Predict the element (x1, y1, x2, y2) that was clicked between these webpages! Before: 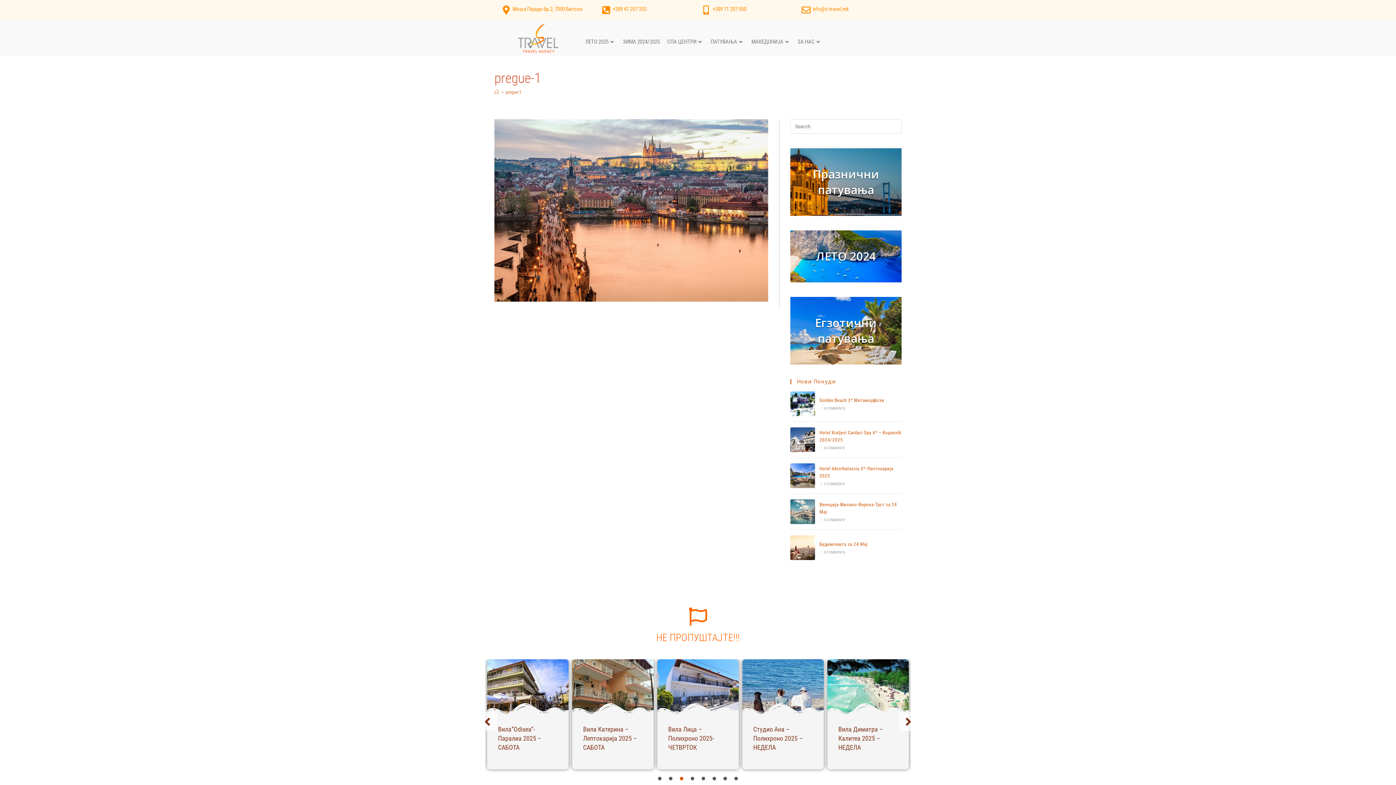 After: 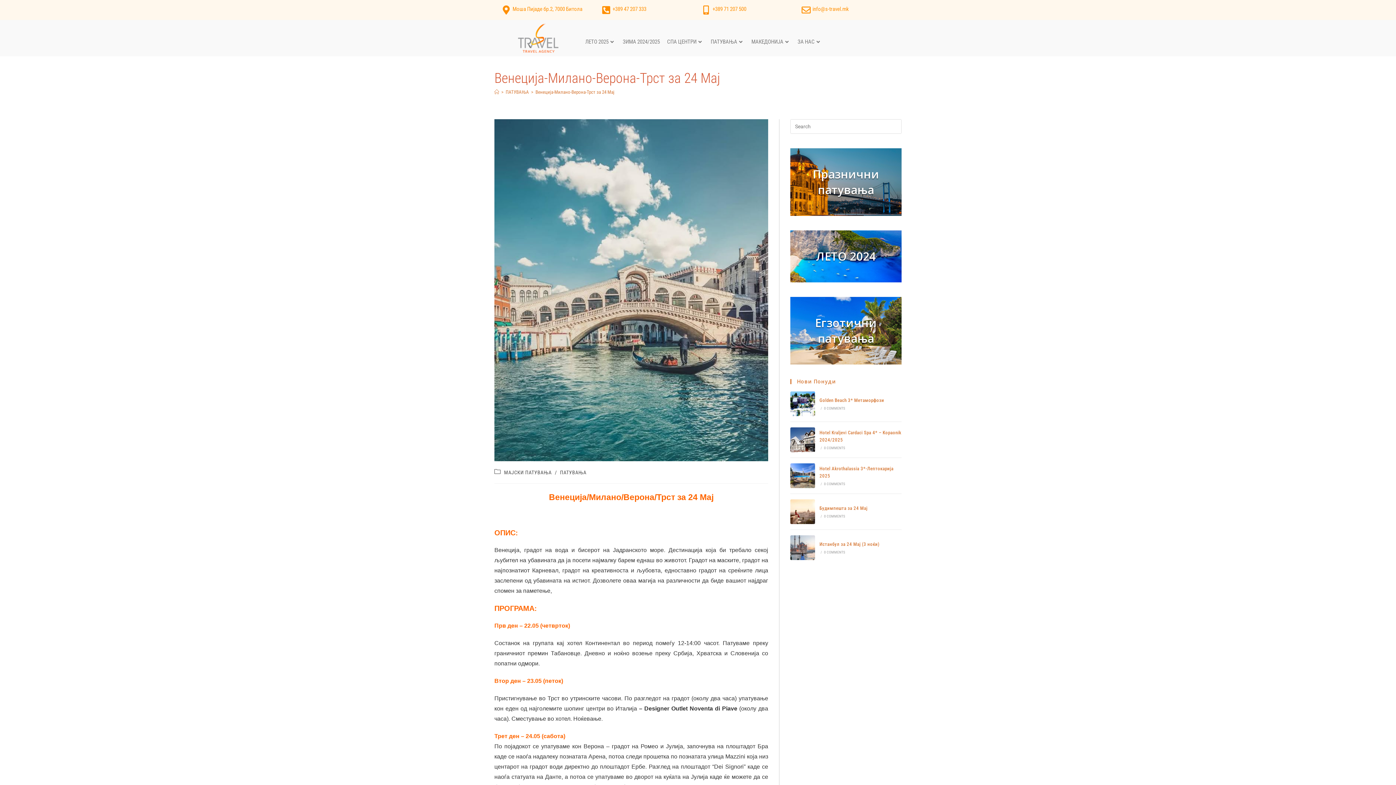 Action: label: 0 COMMENTS bbox: (824, 518, 845, 522)